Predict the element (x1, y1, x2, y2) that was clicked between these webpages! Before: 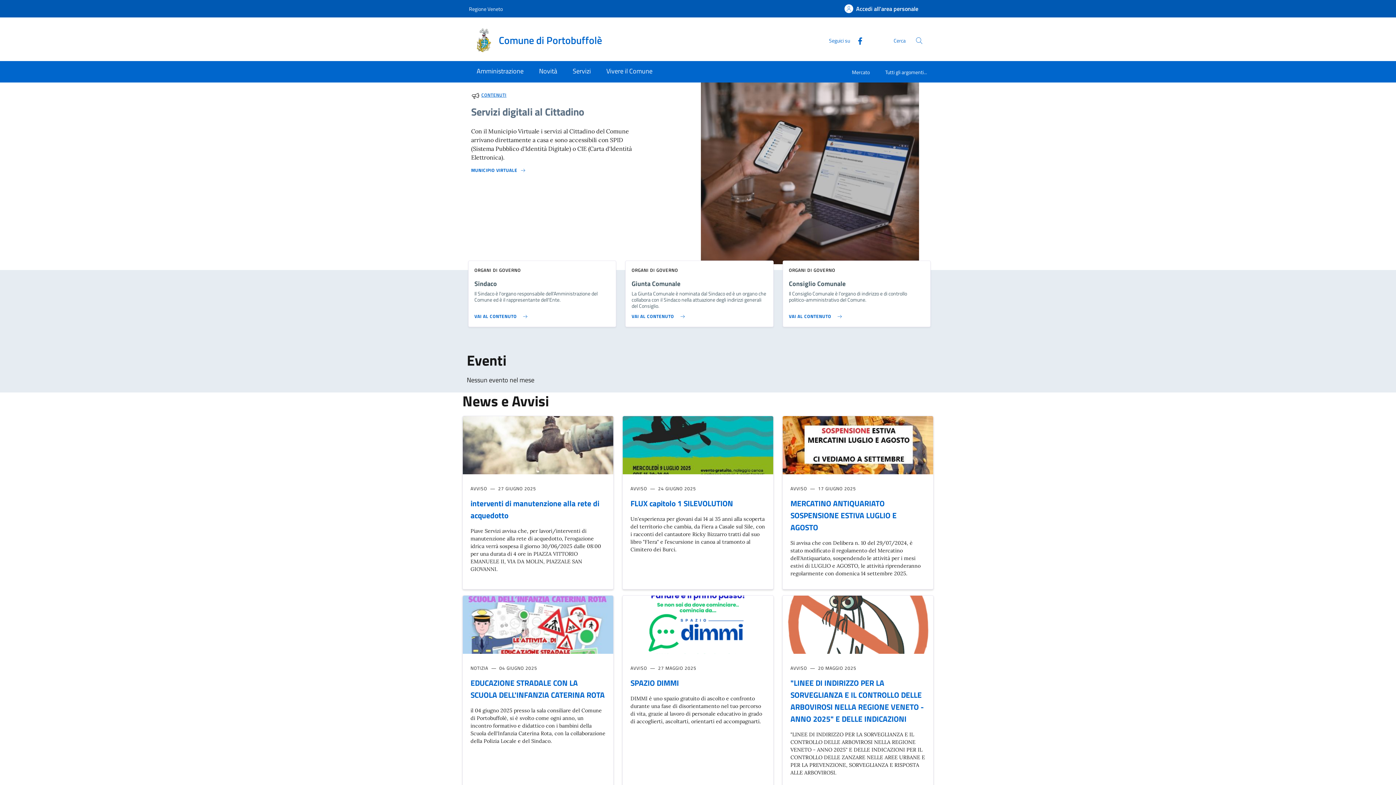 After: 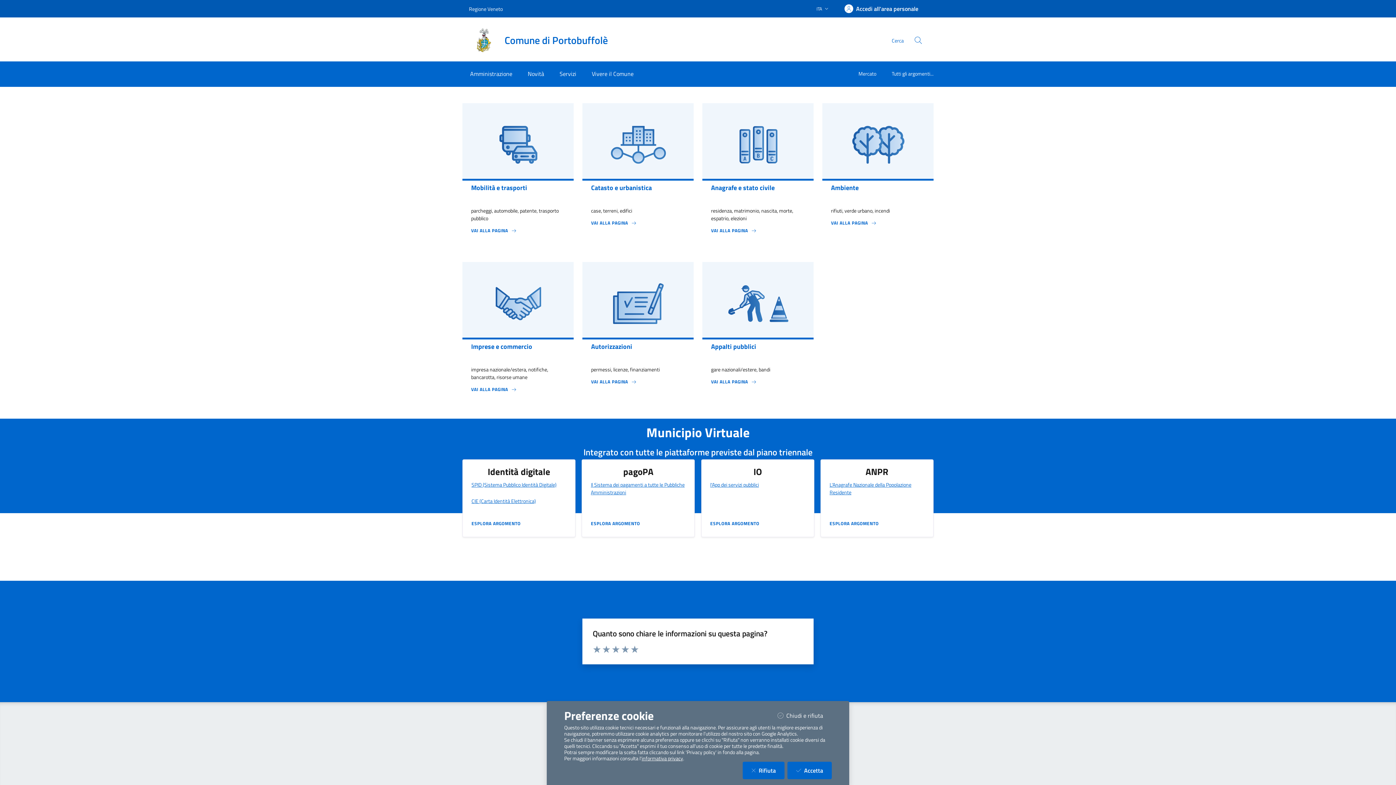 Action: bbox: (471, 167, 526, 179) label: MUNICIPIO VIRTUALE